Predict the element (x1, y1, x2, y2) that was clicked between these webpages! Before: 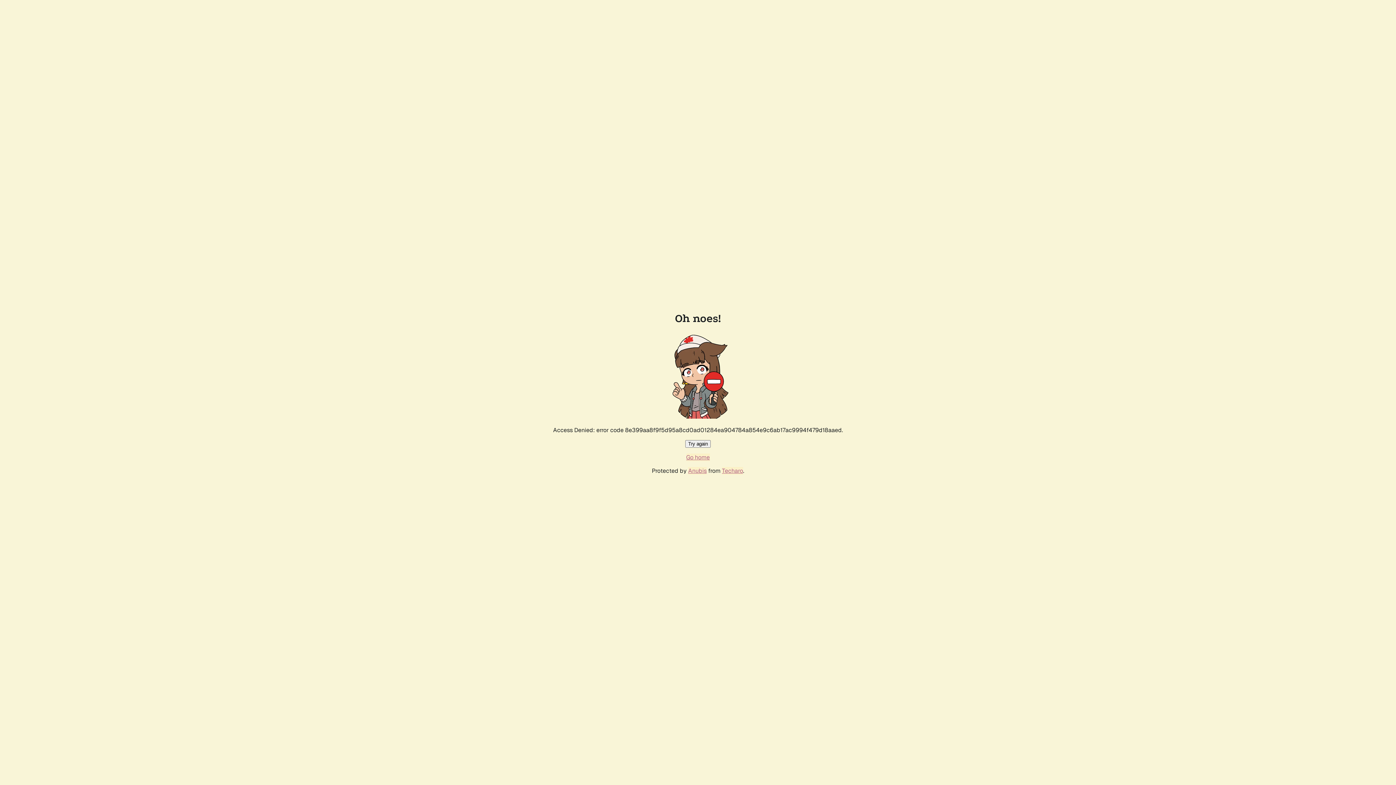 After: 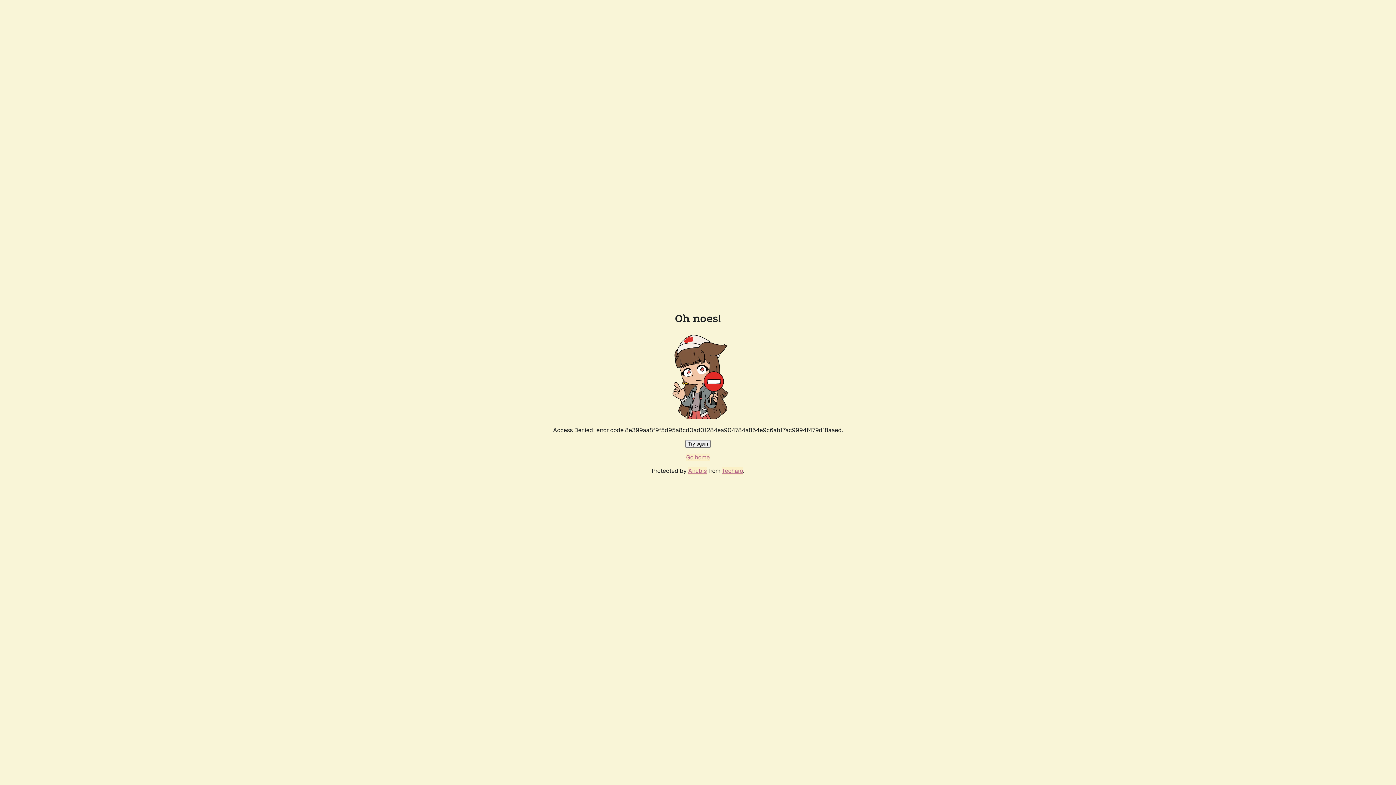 Action: bbox: (685, 440, 710, 448) label: Try again